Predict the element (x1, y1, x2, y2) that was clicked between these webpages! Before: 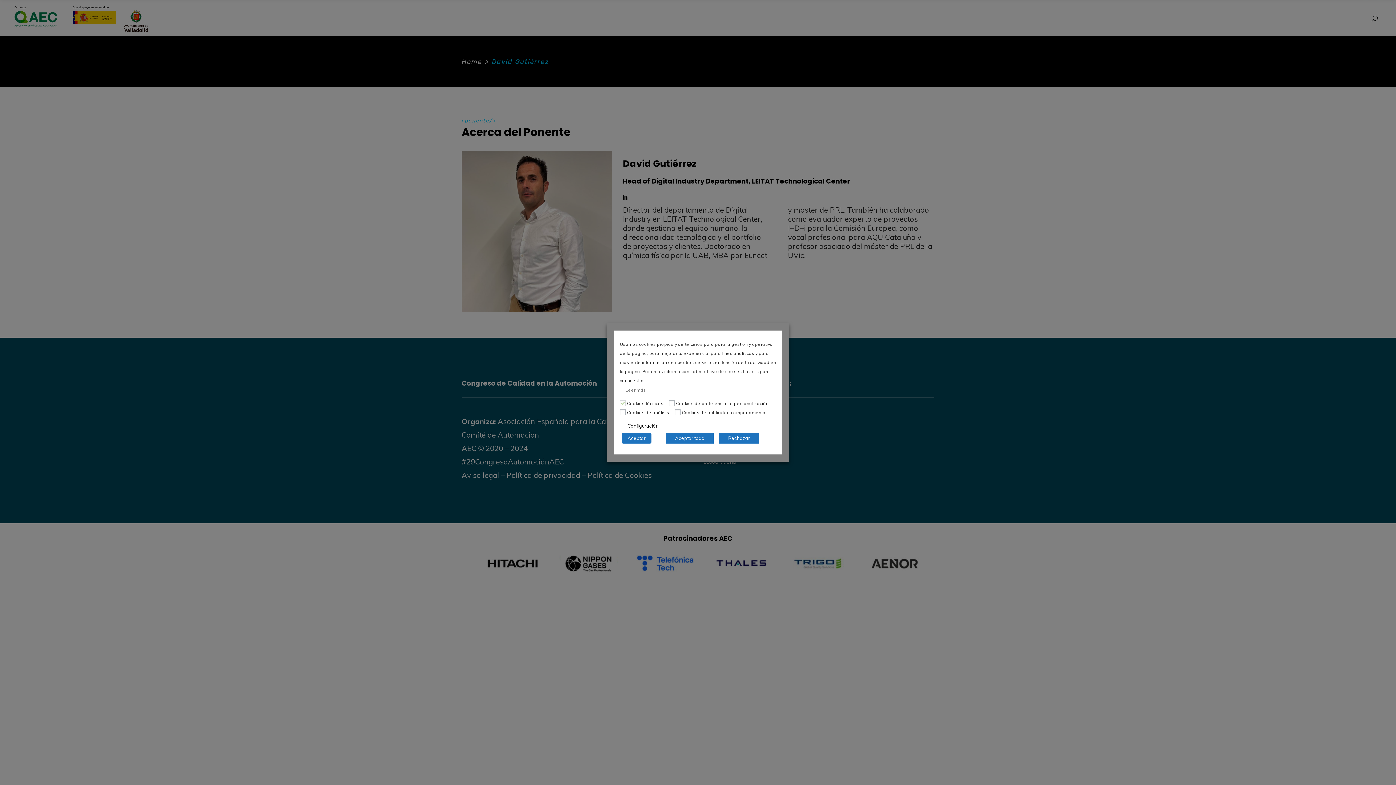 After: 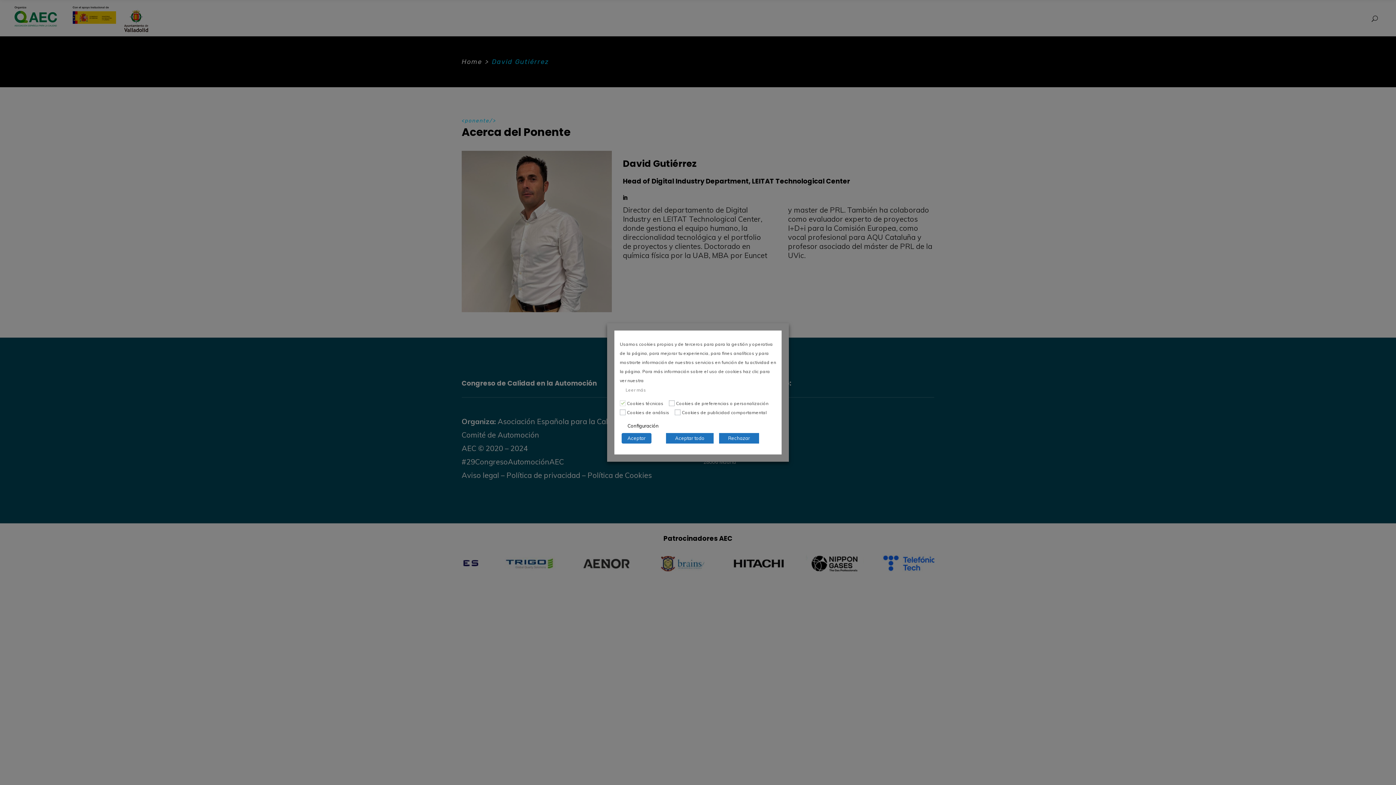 Action: label: Leer más bbox: (620, 385, 652, 395)